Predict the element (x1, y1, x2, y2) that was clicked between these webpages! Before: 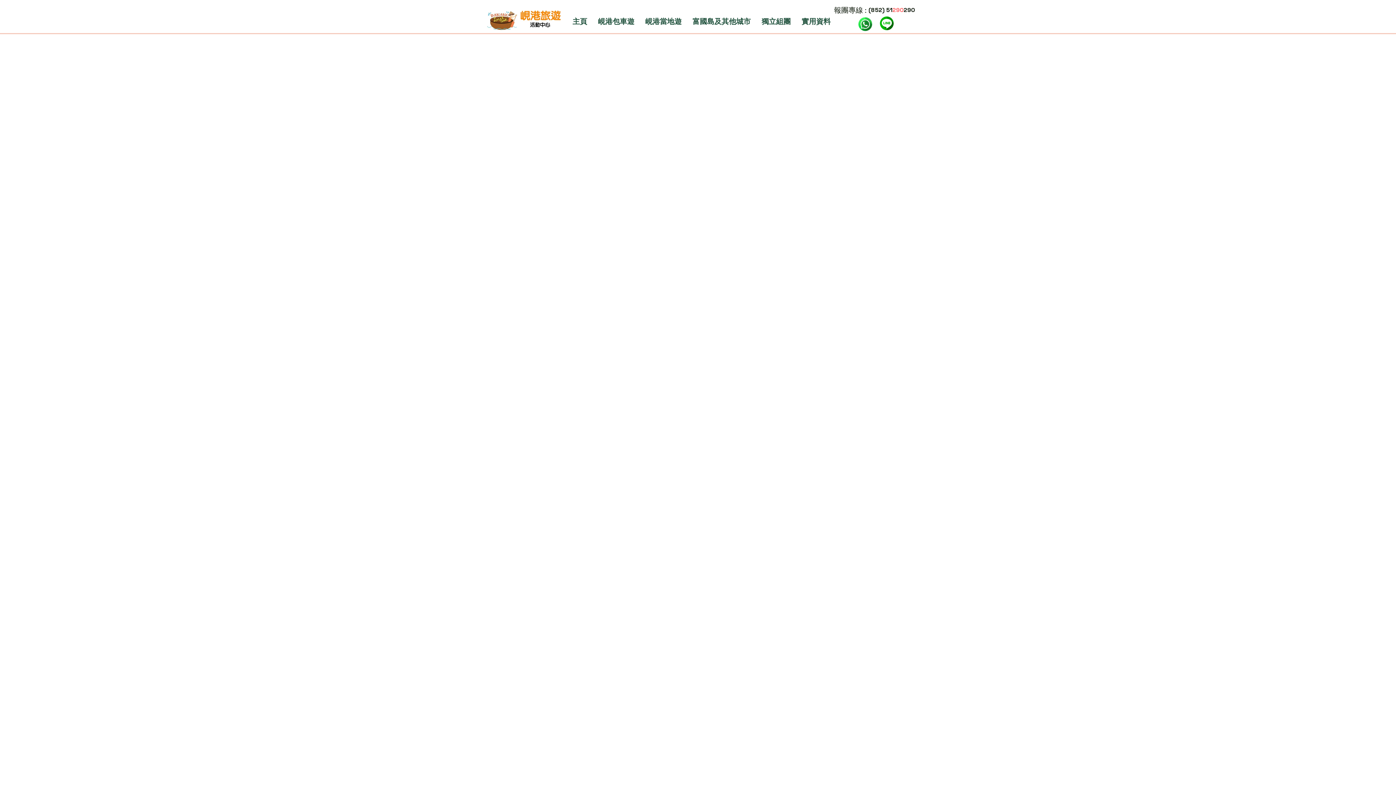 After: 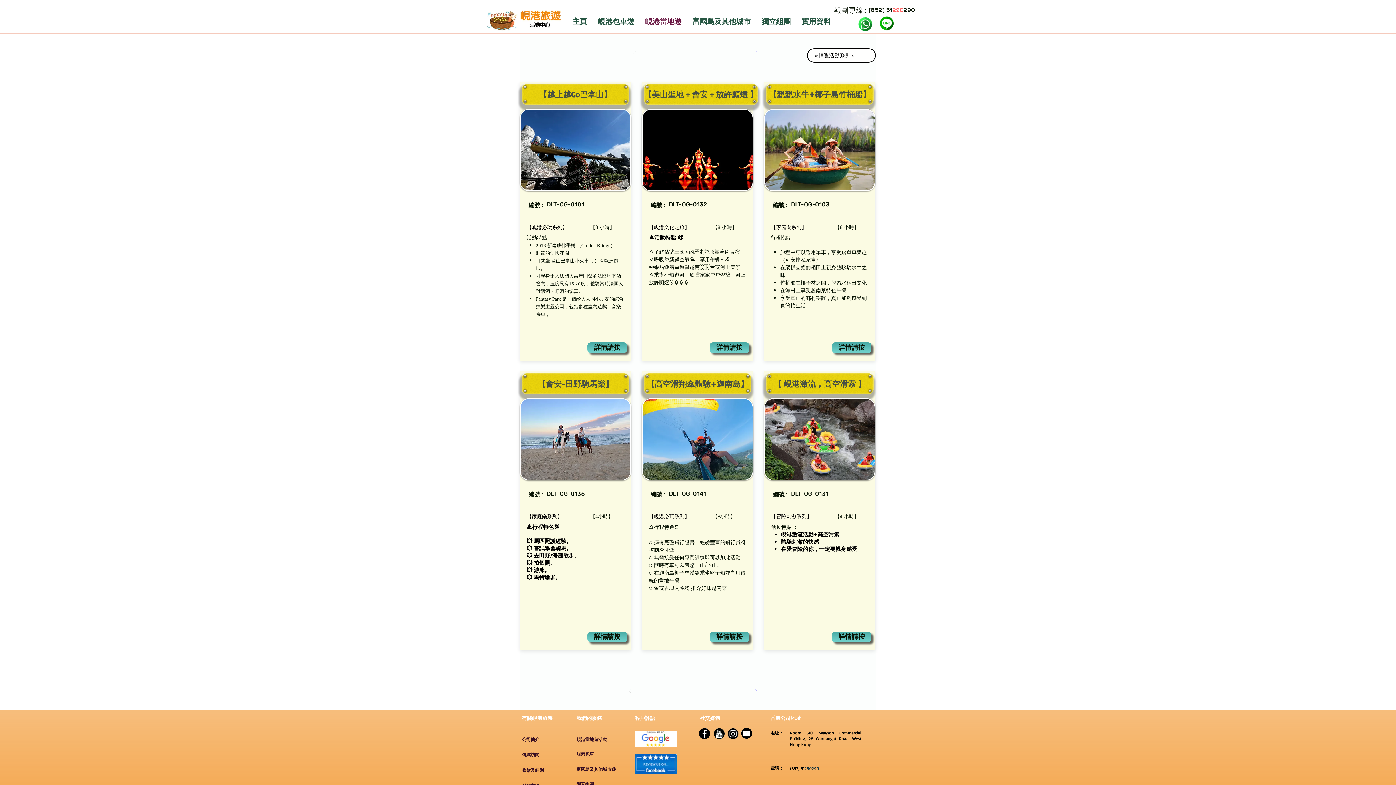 Action: bbox: (640, 12, 687, 30) label: 峴港當地遊